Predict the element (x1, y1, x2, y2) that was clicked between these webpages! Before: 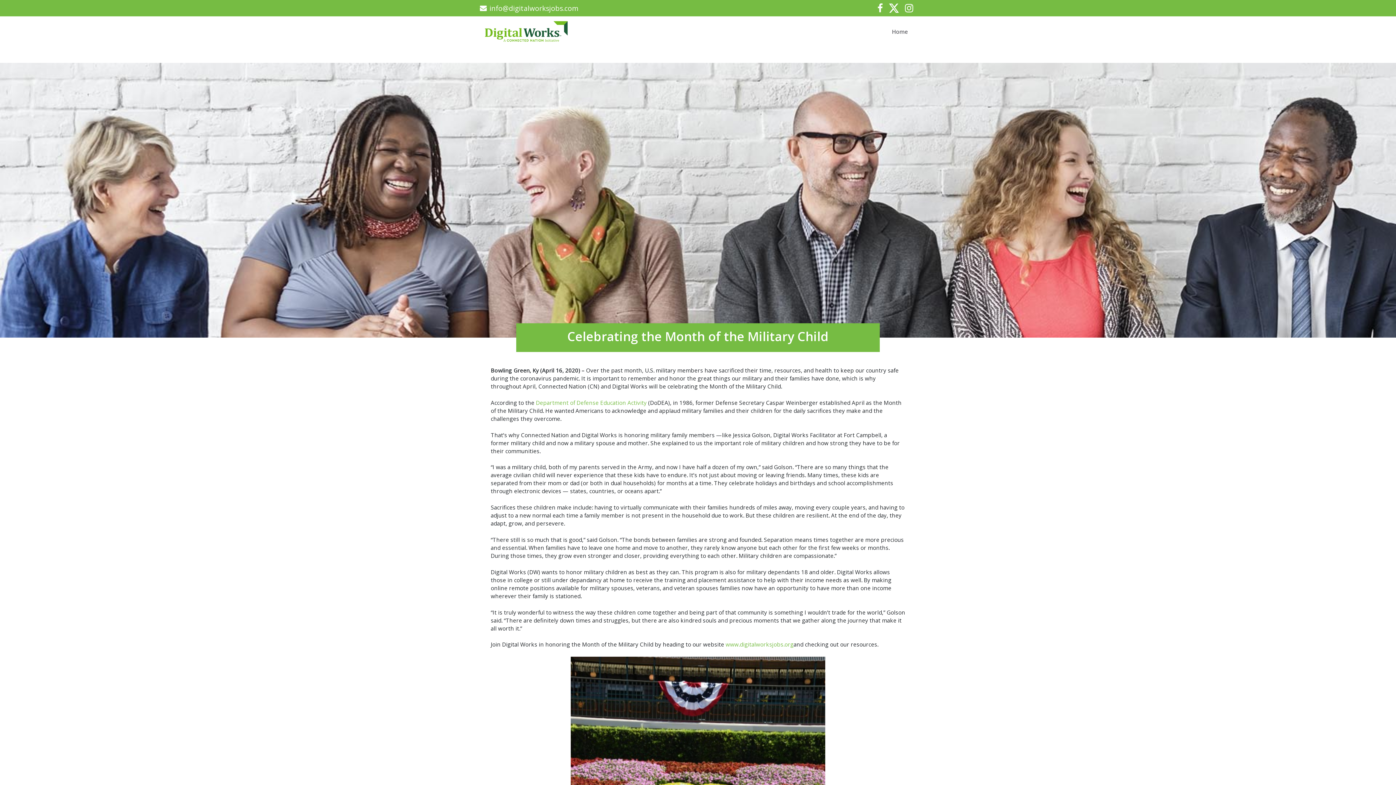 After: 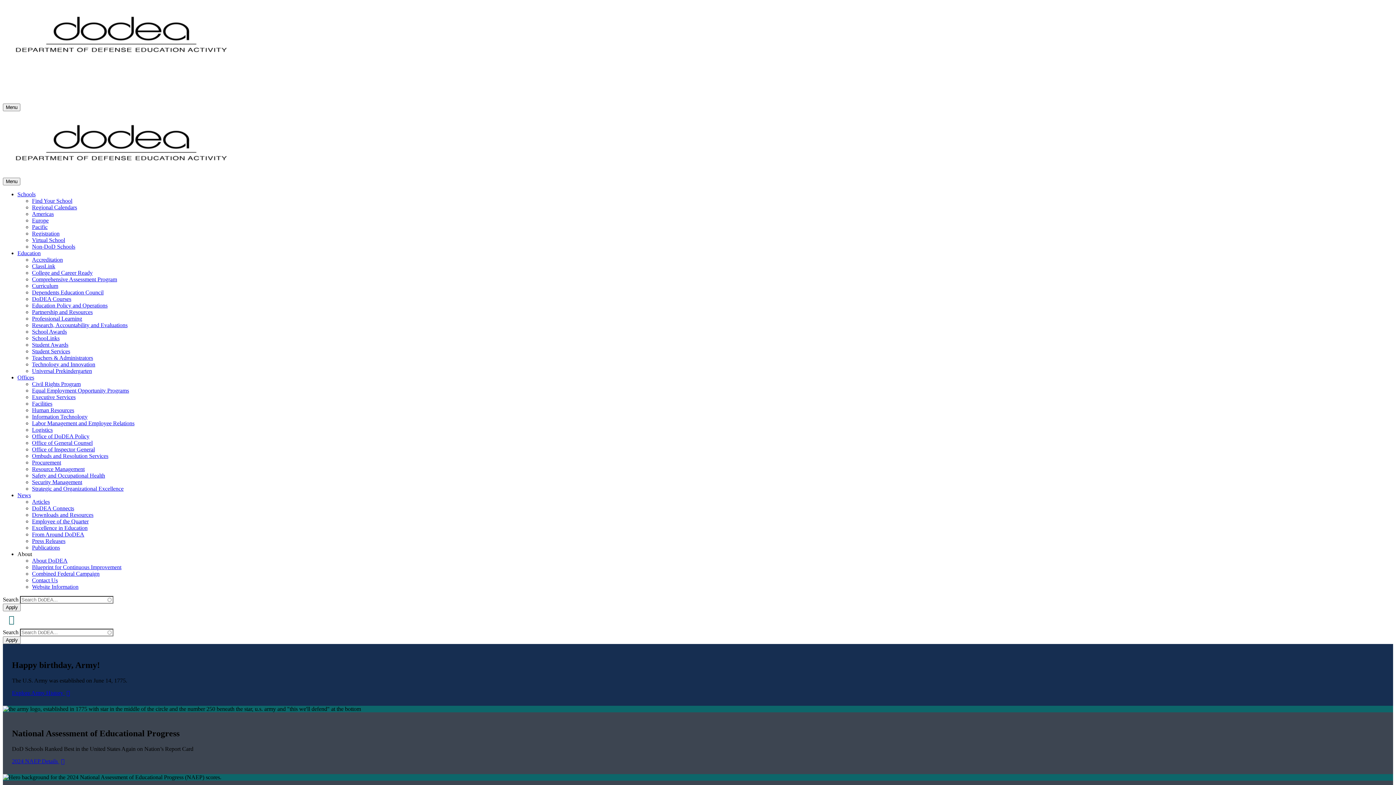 Action: label: Department of Defense Education Activity  bbox: (536, 399, 648, 406)